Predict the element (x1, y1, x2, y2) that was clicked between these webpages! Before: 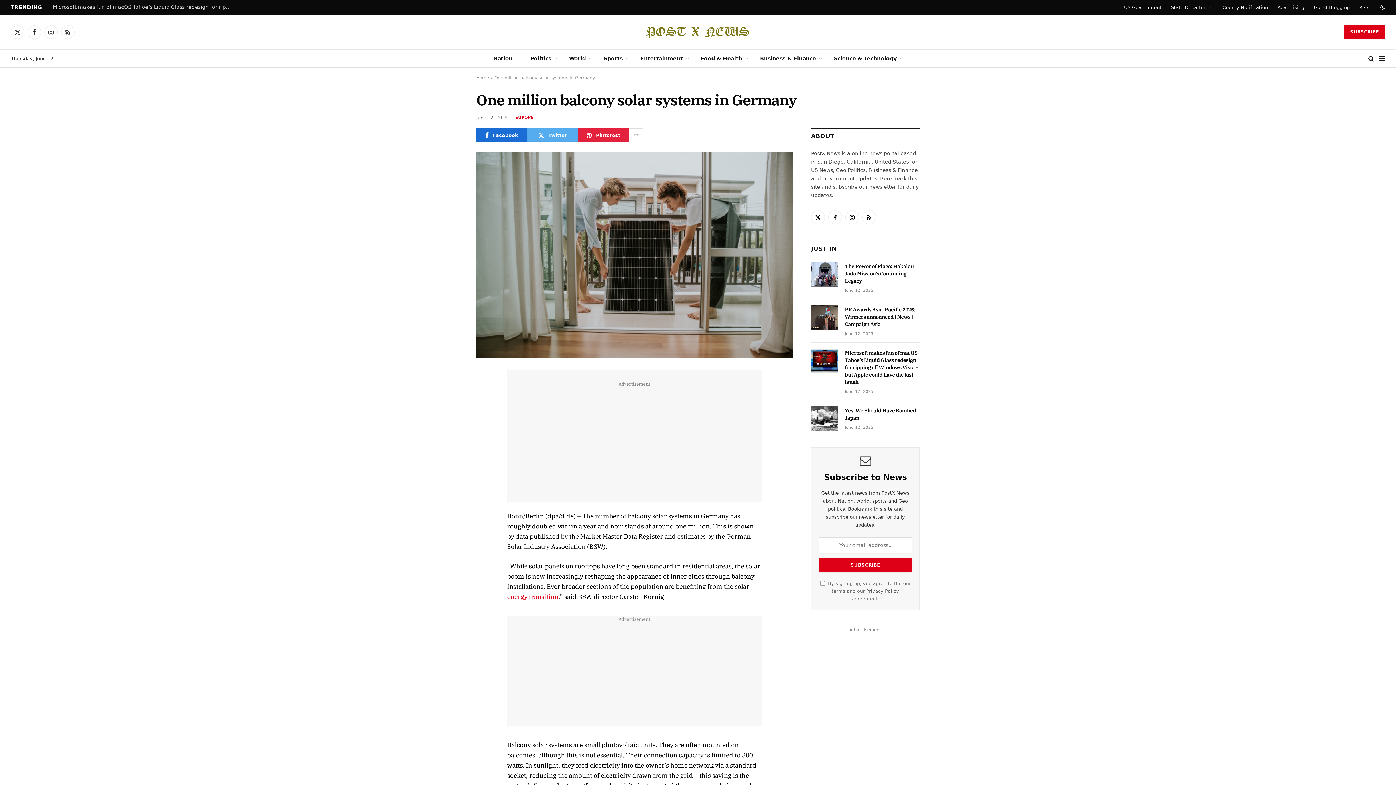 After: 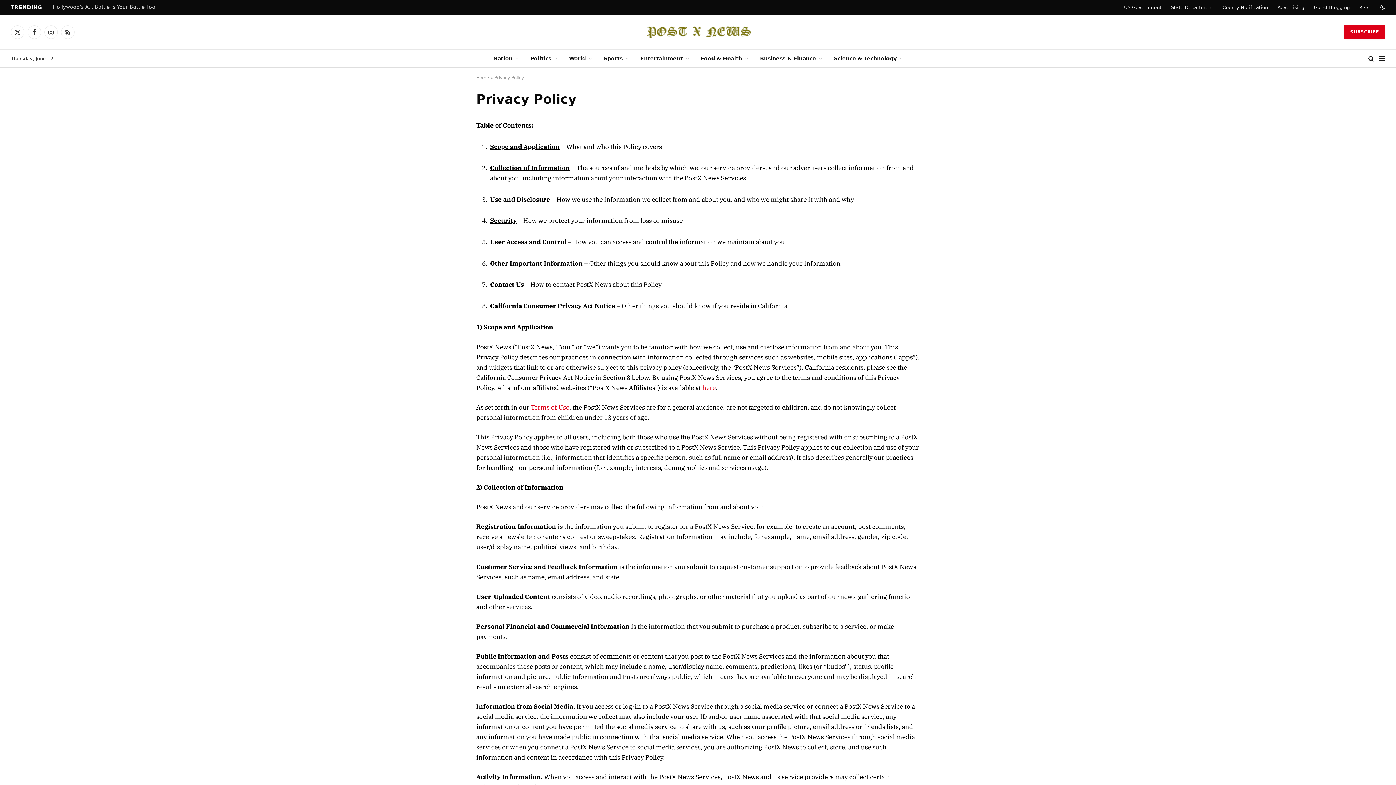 Action: bbox: (866, 588, 899, 594) label: Privacy Policy